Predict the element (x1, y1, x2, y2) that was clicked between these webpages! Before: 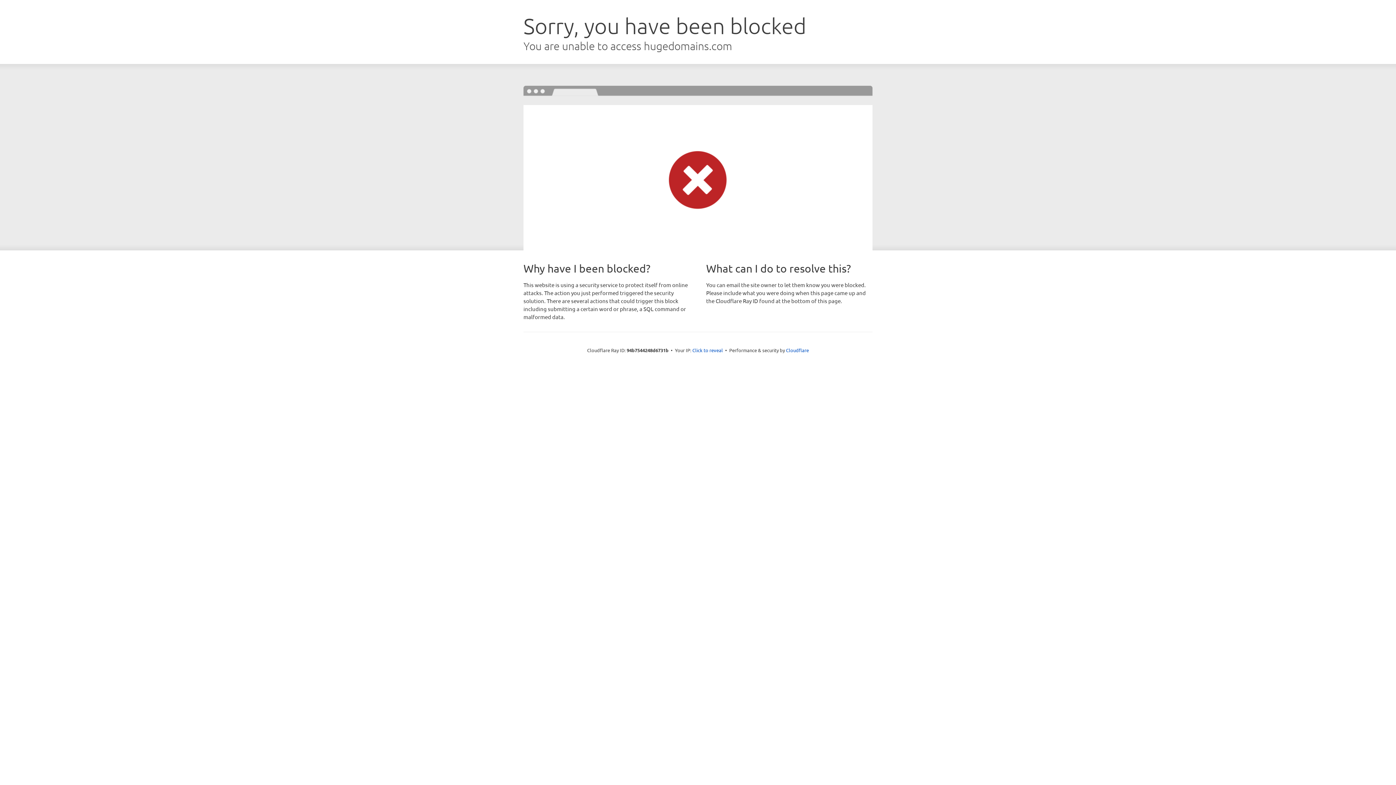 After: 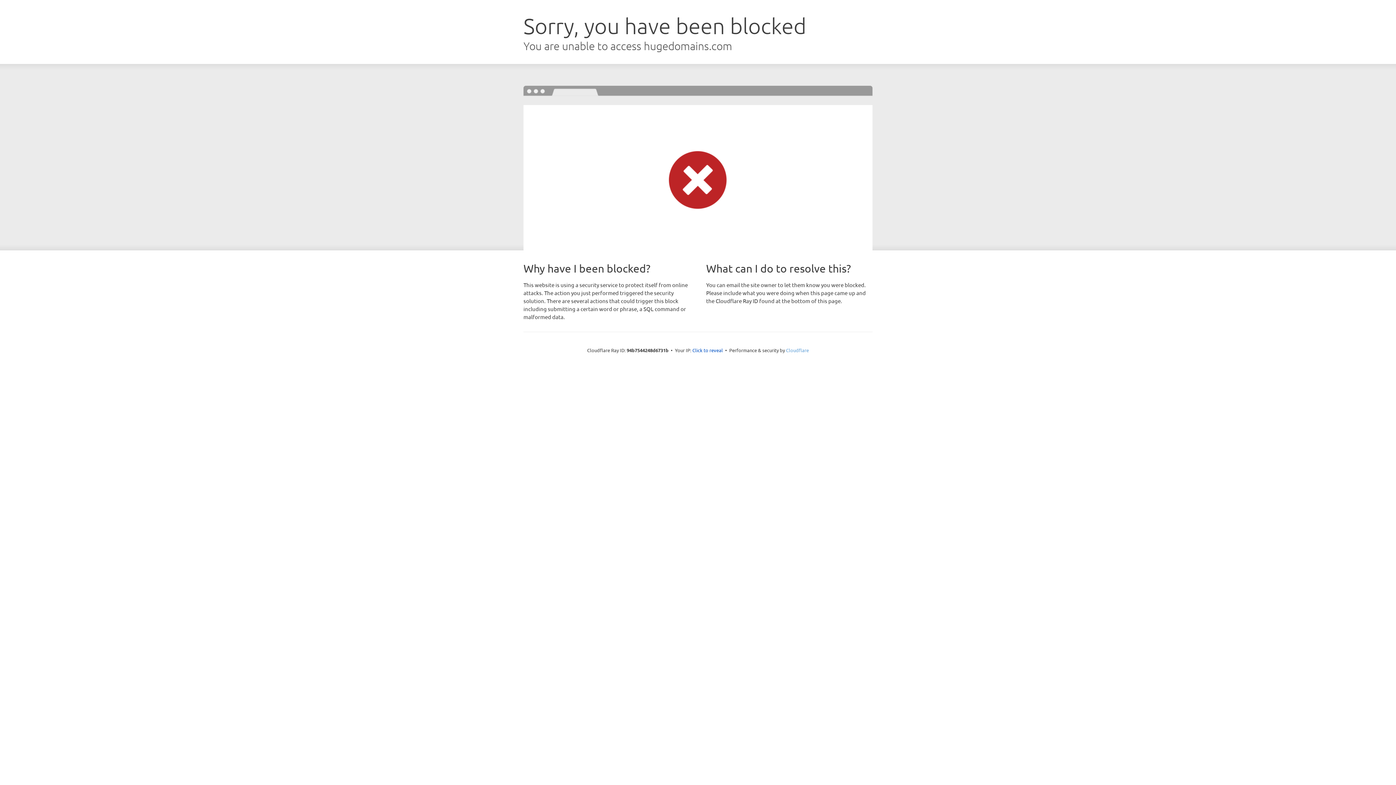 Action: bbox: (786, 347, 809, 353) label: Cloudflare